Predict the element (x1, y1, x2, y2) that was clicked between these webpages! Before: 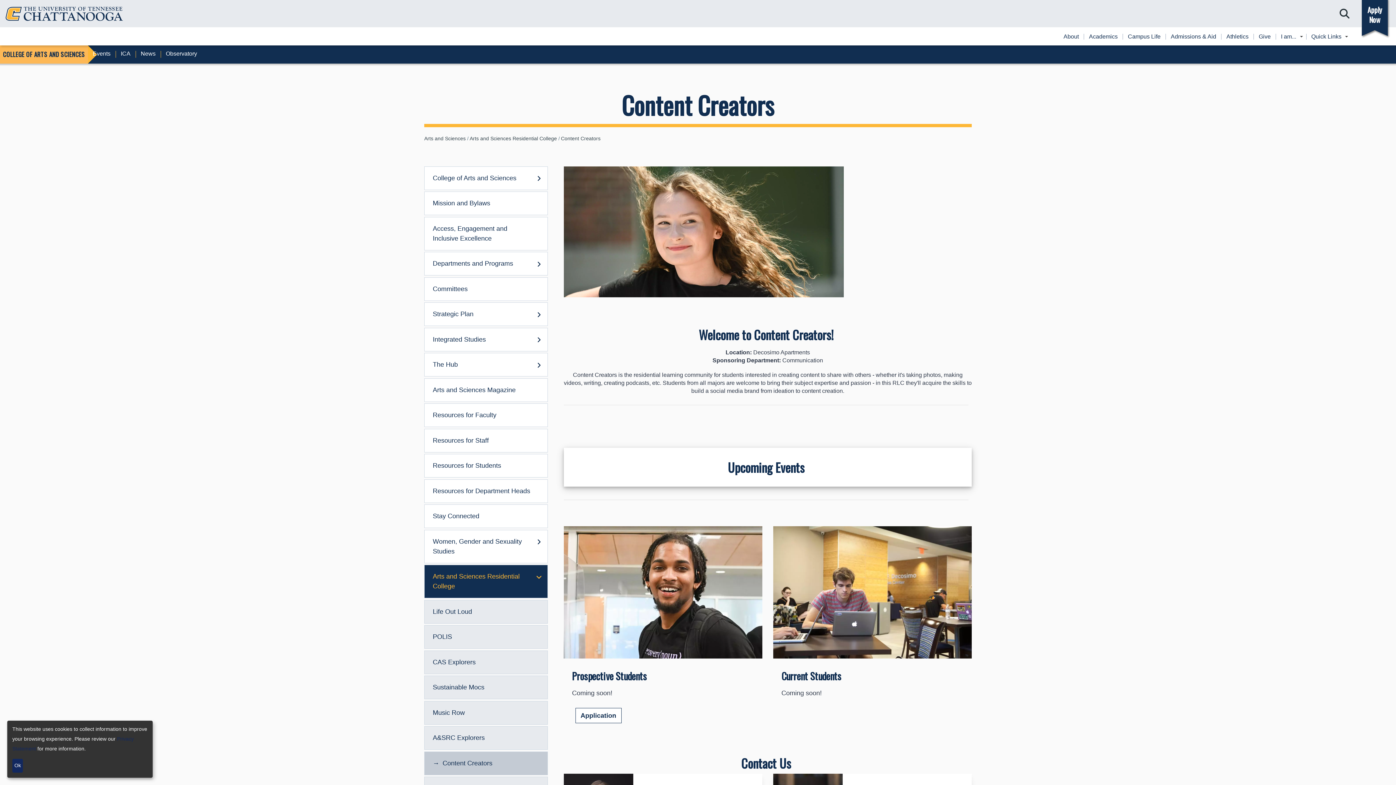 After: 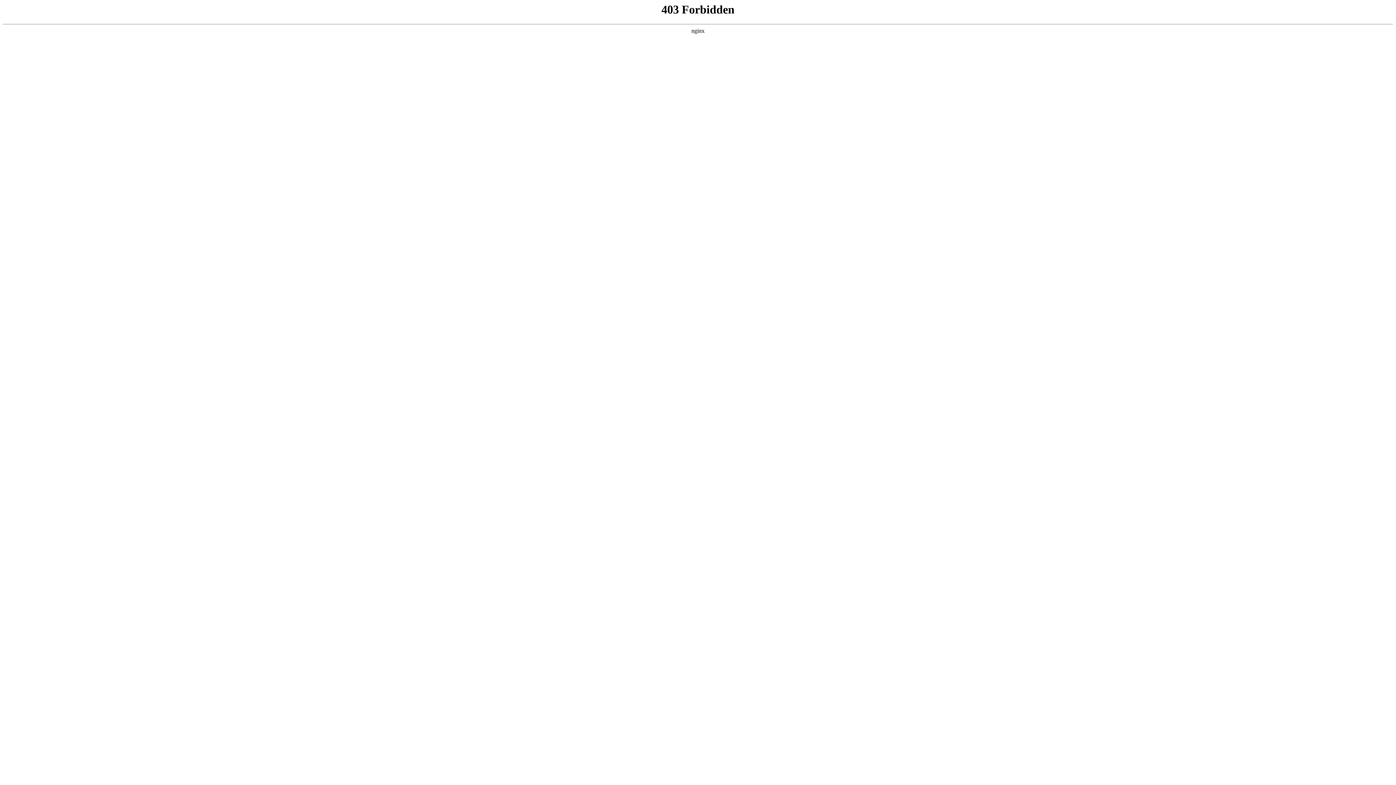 Action: bbox: (87, 50, 115, 57) label: Events